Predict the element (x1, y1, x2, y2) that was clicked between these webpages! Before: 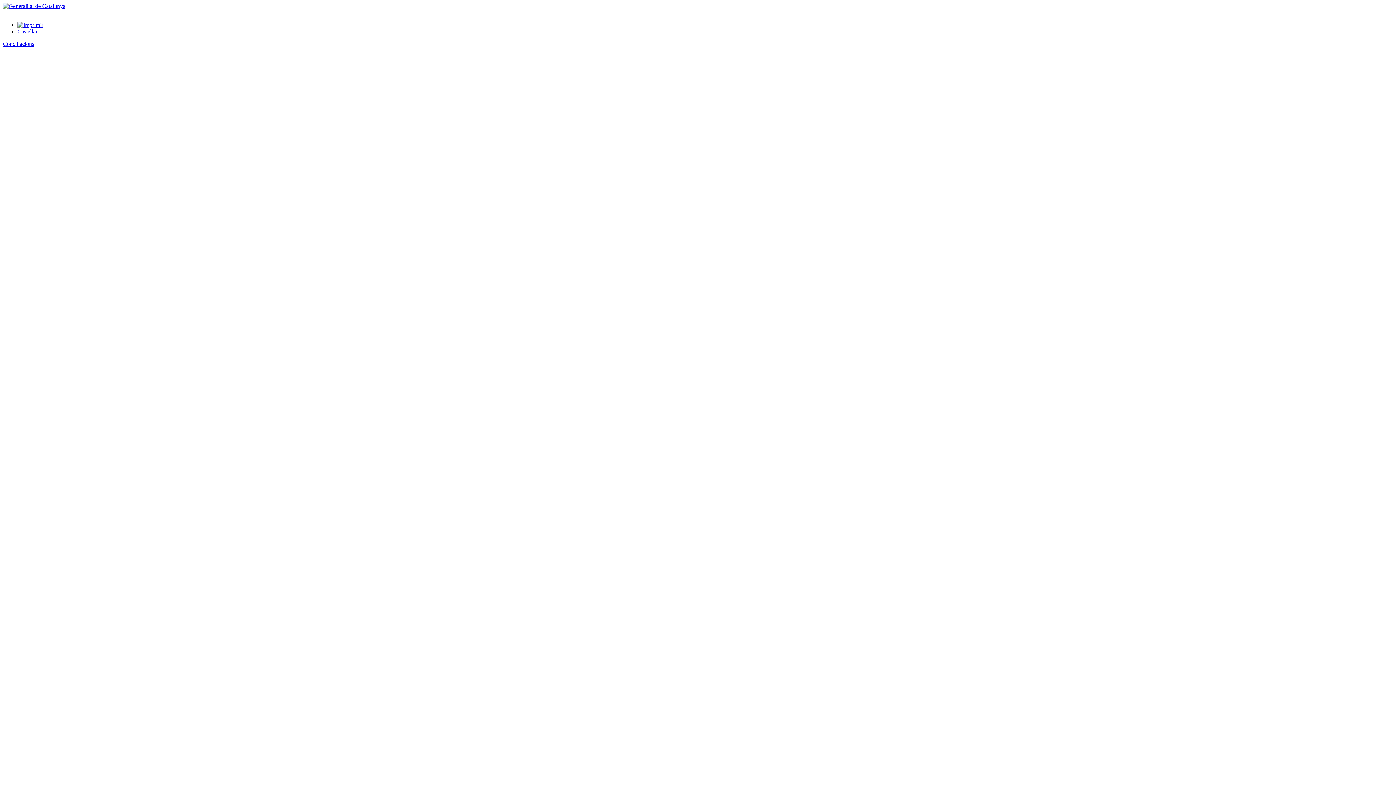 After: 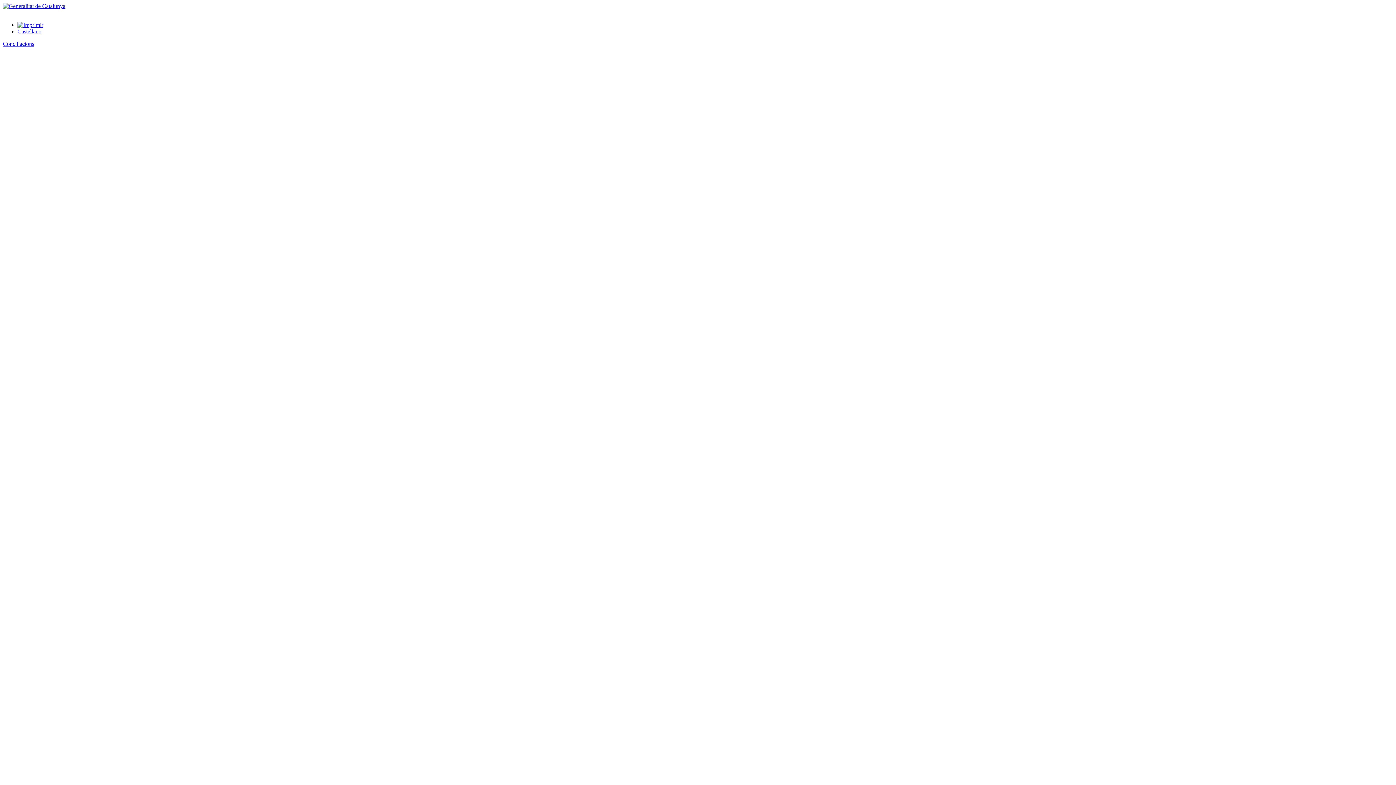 Action: bbox: (17, 21, 43, 28)